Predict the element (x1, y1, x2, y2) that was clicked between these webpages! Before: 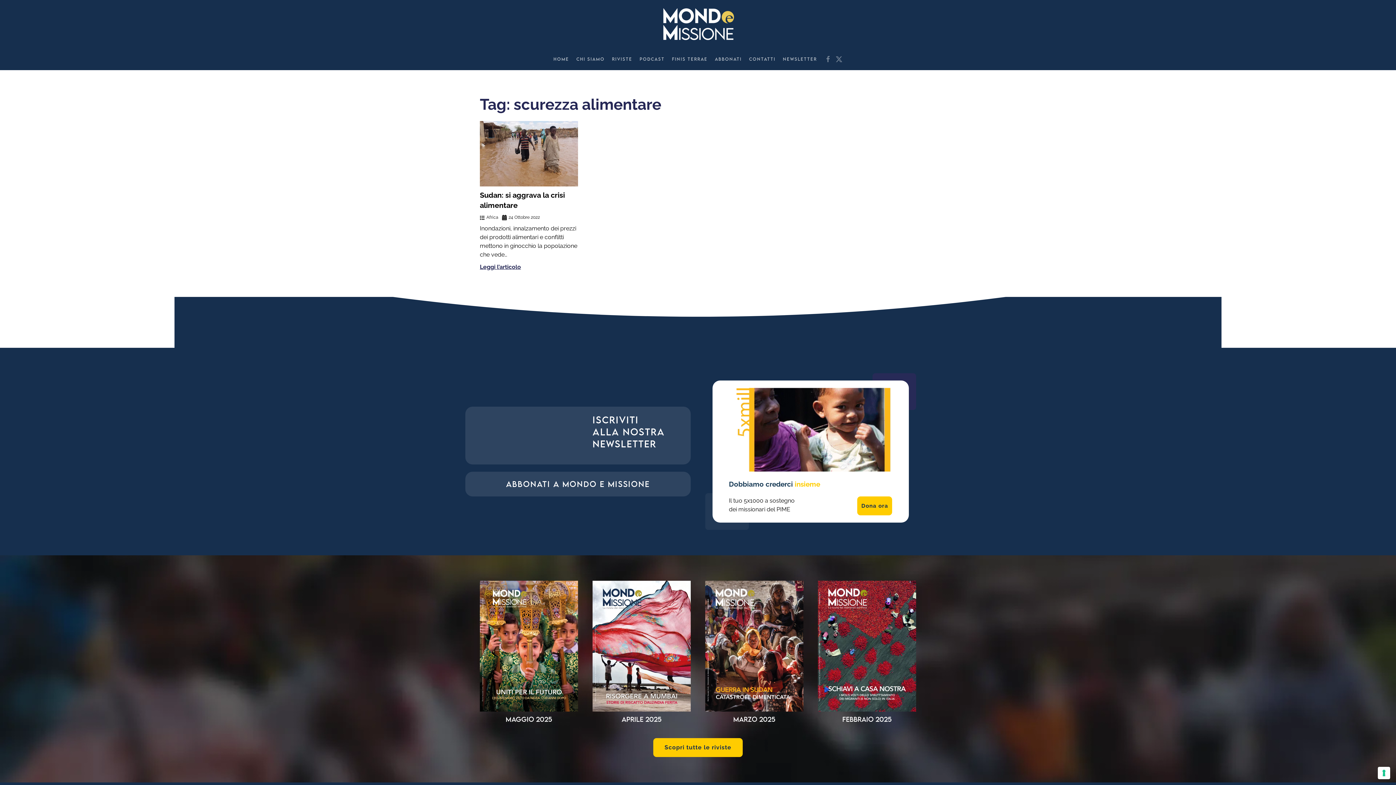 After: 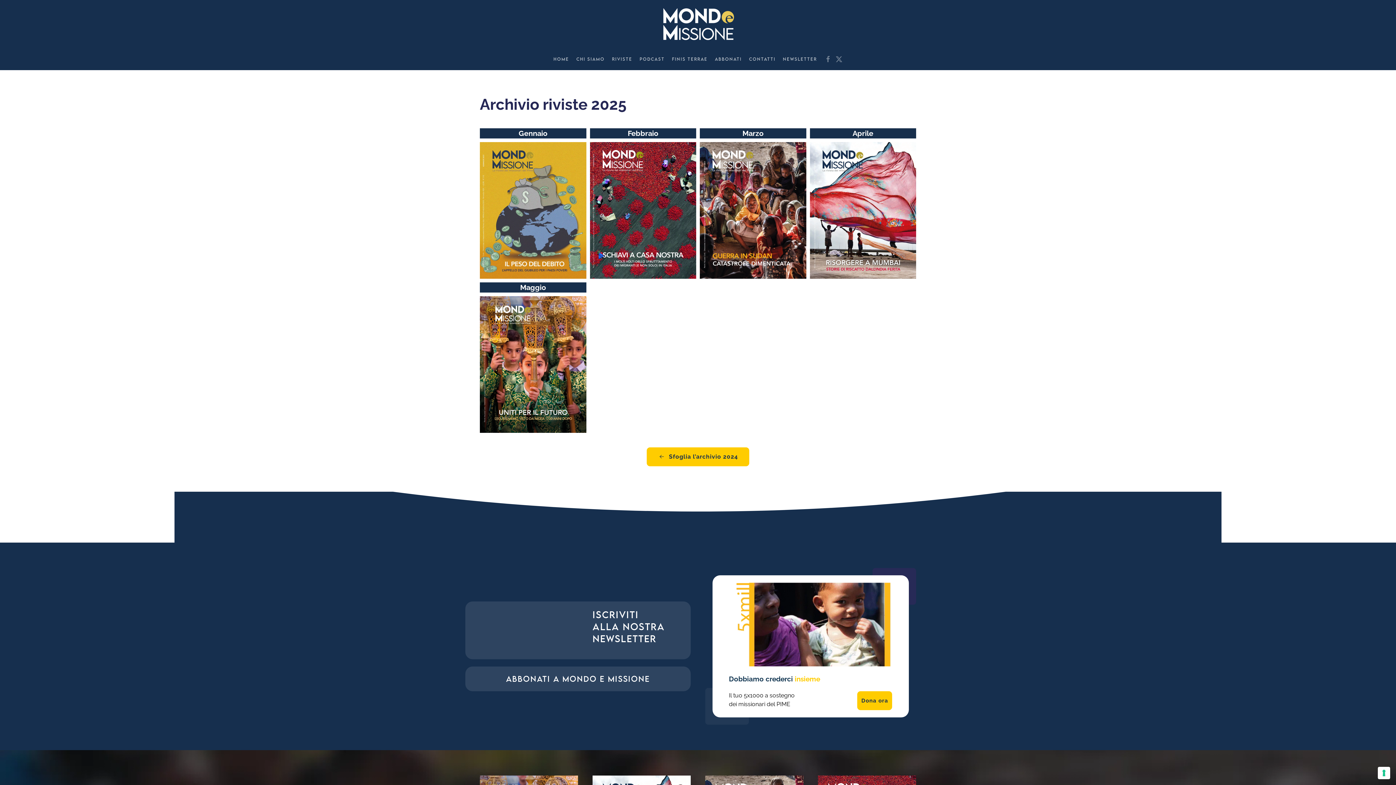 Action: bbox: (653, 738, 742, 757) label: Scopri tutte le riviste